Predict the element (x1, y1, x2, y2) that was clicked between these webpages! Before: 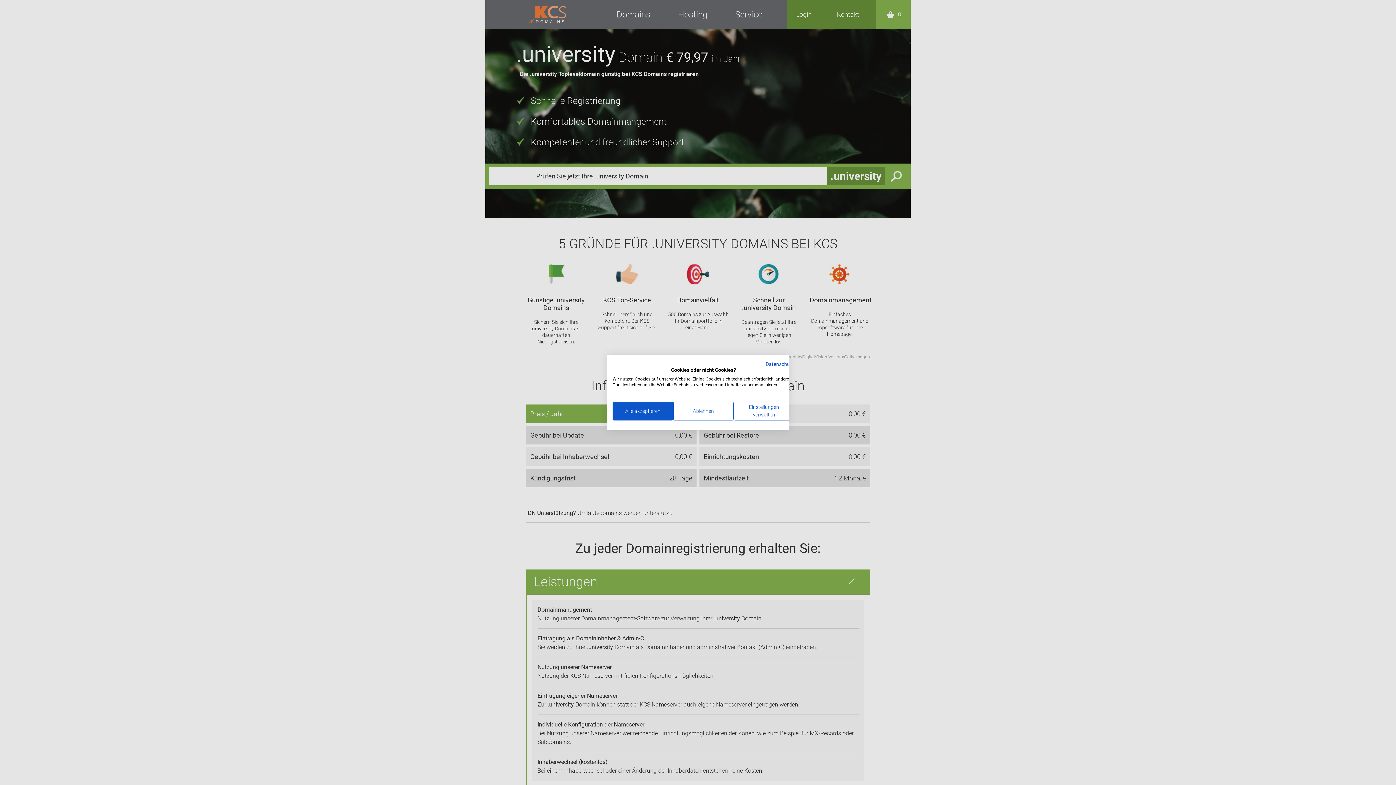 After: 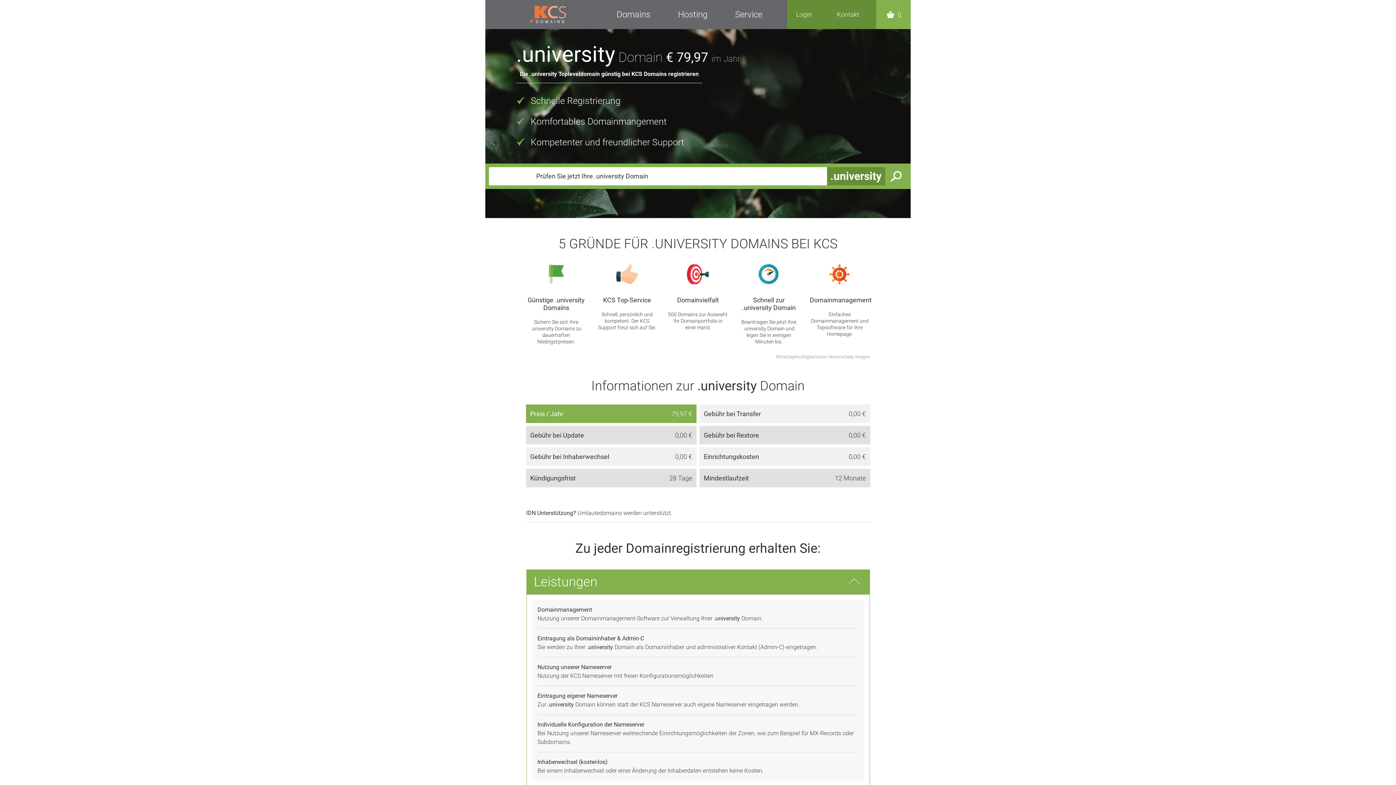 Action: label: Alle verweigern cookies bbox: (673, 401, 733, 420)